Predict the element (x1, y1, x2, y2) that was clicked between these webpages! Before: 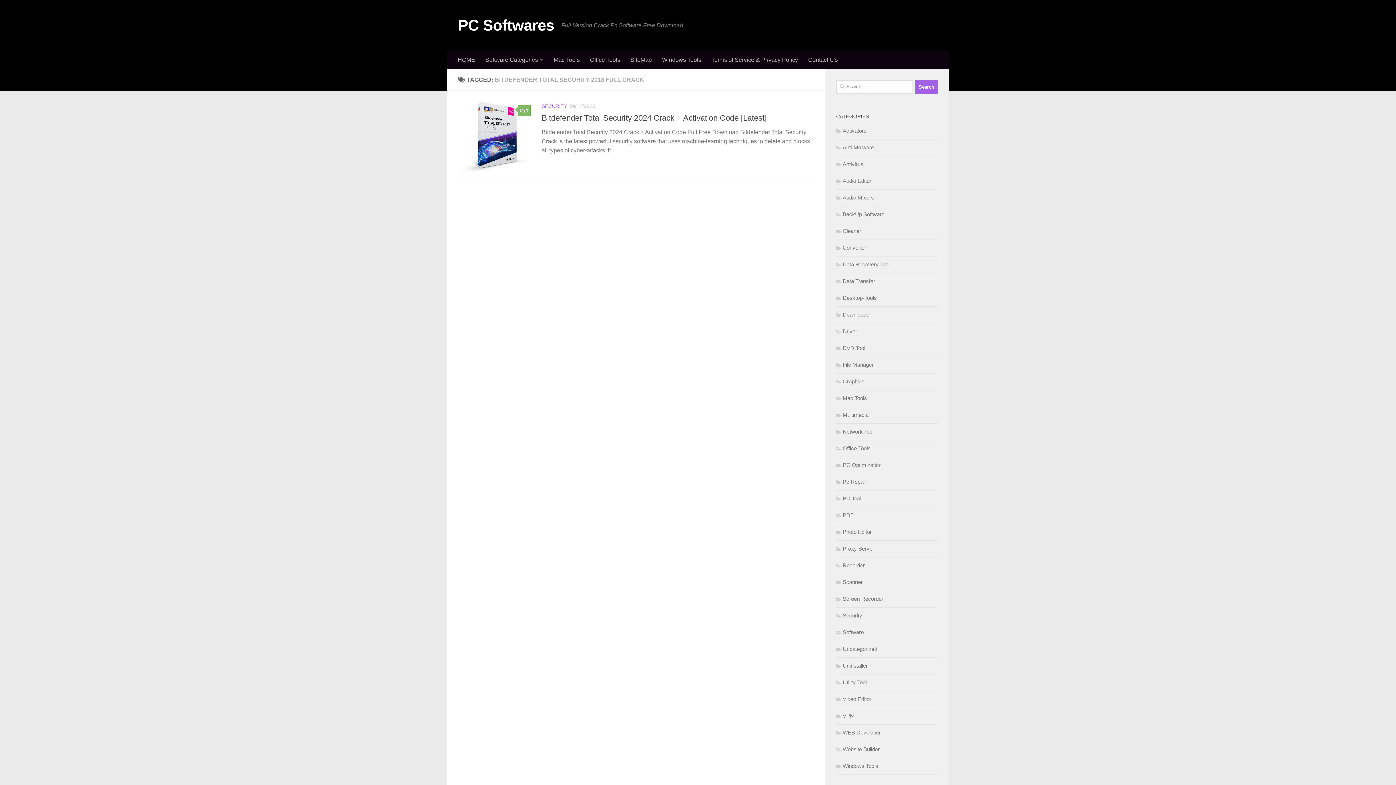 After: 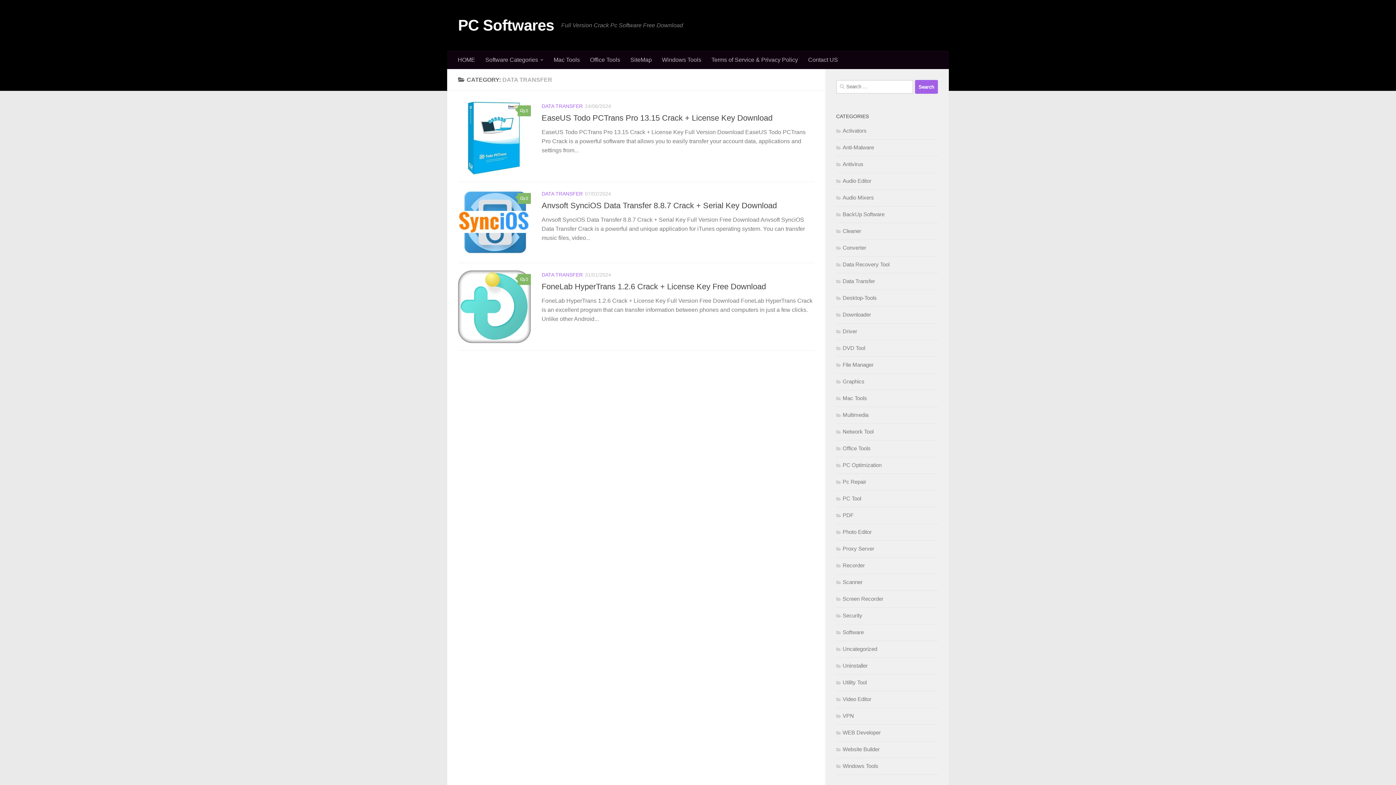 Action: label: Data Transfer bbox: (836, 278, 875, 284)